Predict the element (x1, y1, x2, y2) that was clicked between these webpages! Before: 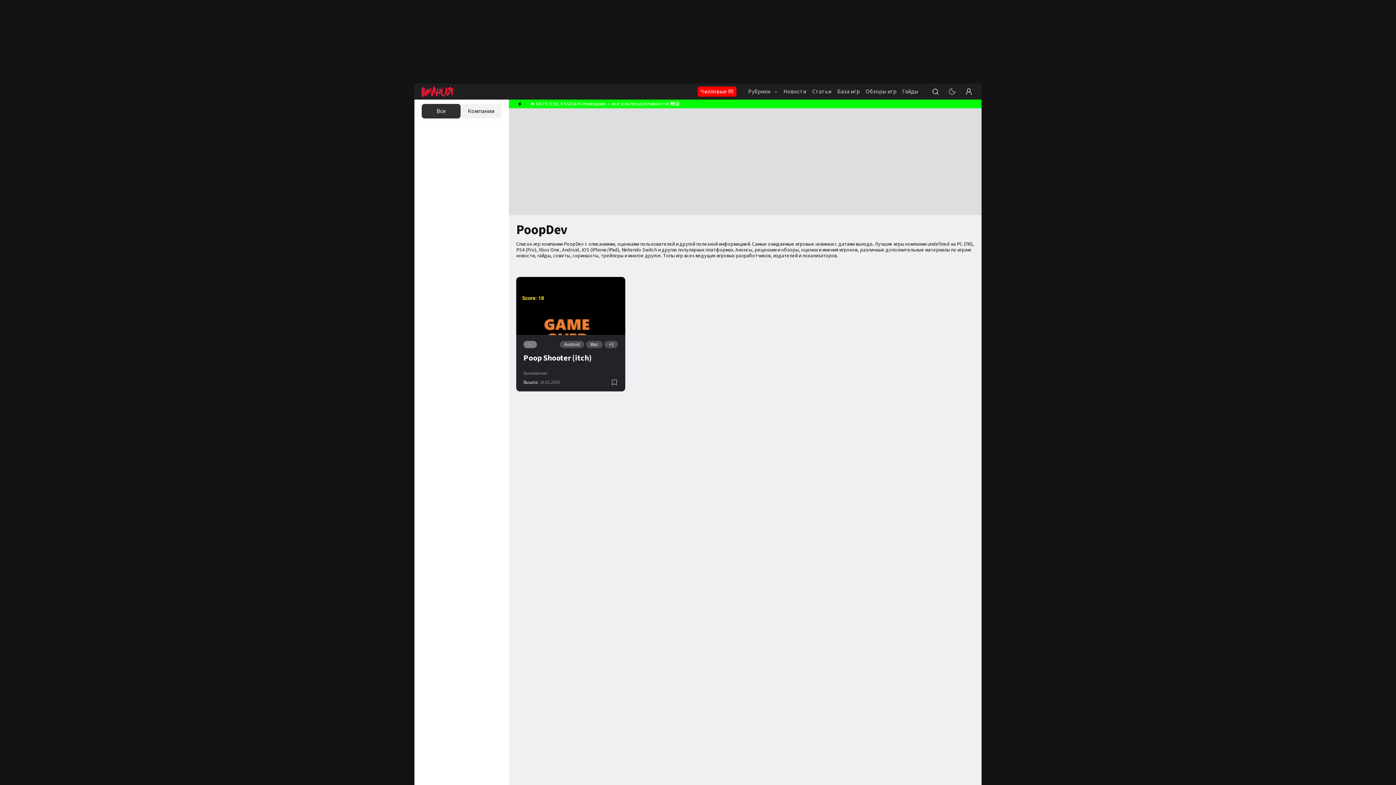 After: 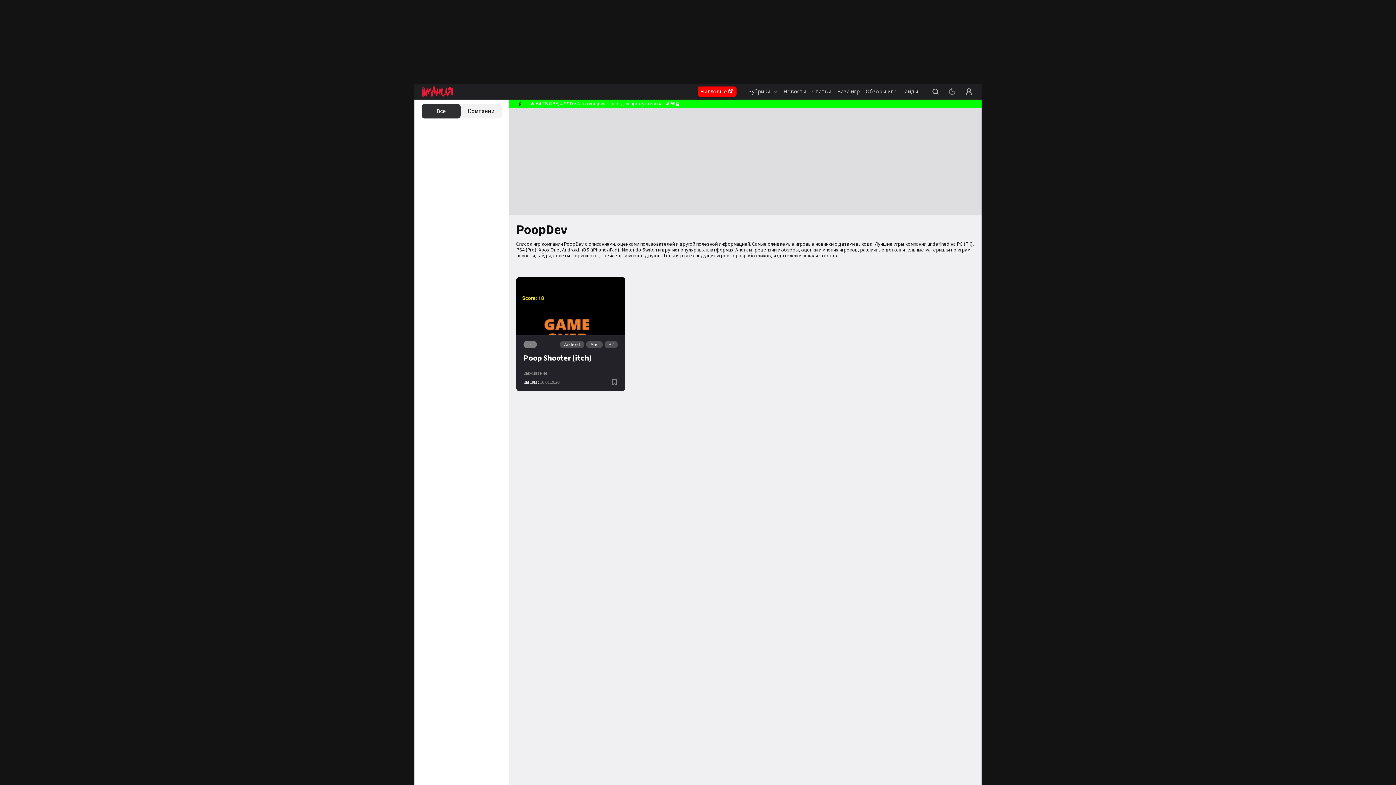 Action: label: 🔥 64 ГБ ОЗУ, 4 SSD и AI-помощник — всё для продуктивности! 💾🤖 bbox: (509, 99, 981, 108)